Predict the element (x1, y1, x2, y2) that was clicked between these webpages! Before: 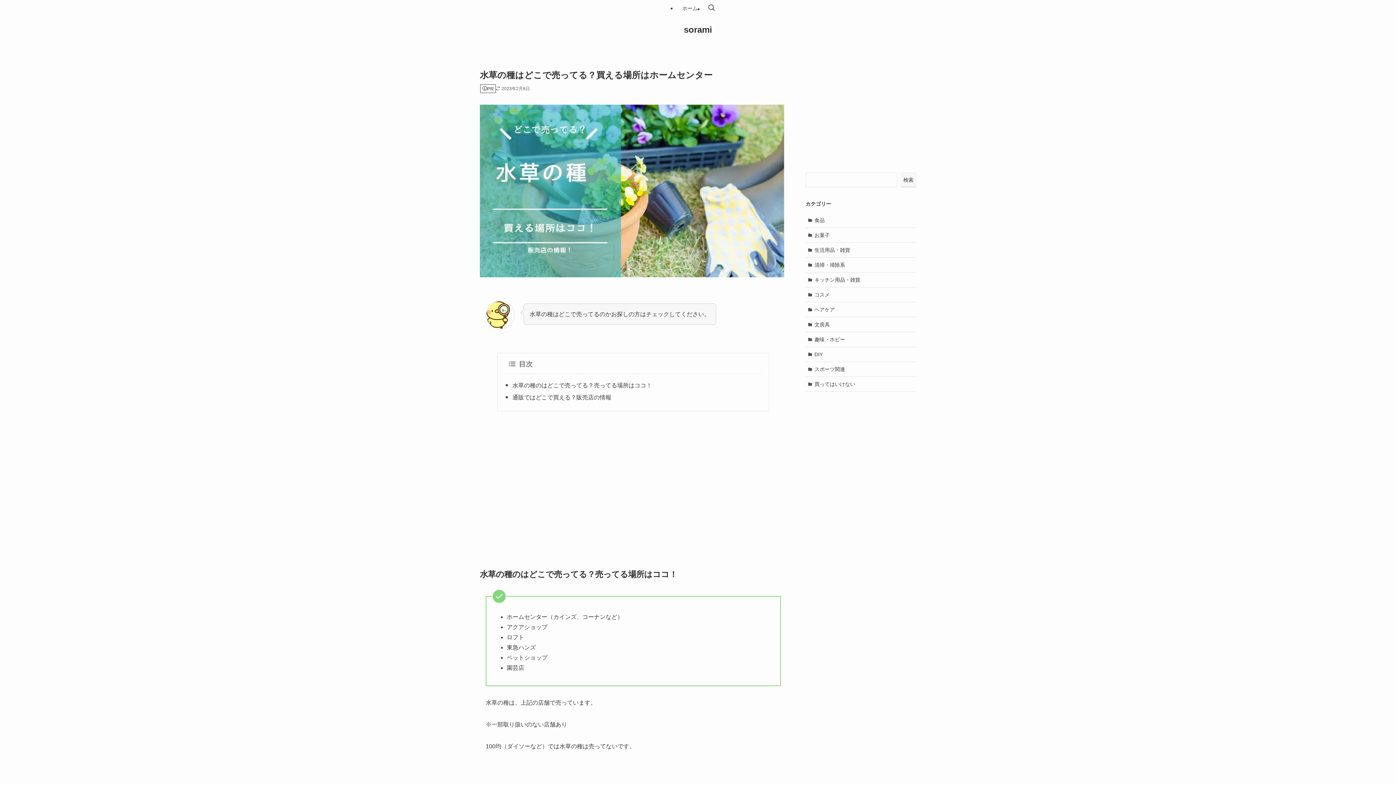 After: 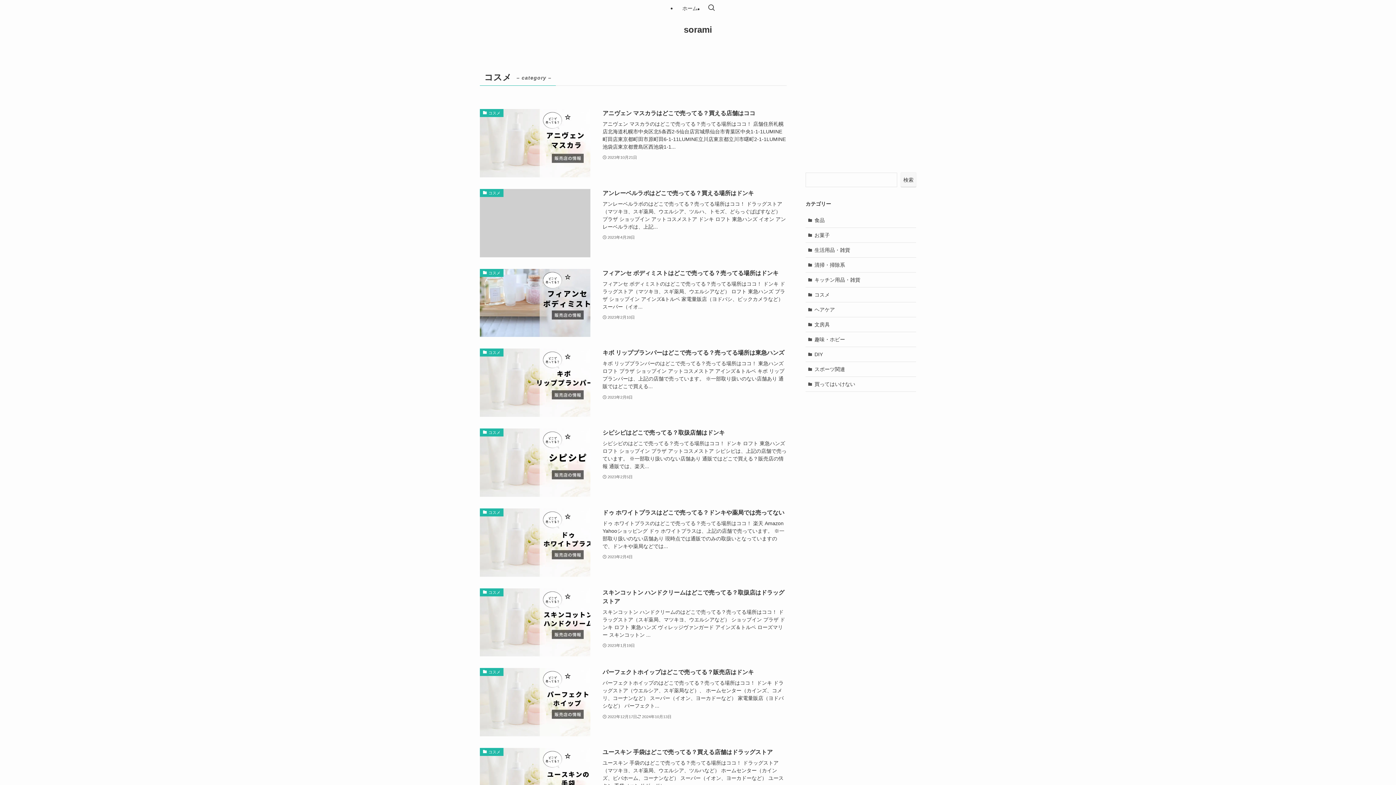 Action: bbox: (805, 287, 916, 302) label: コスメ